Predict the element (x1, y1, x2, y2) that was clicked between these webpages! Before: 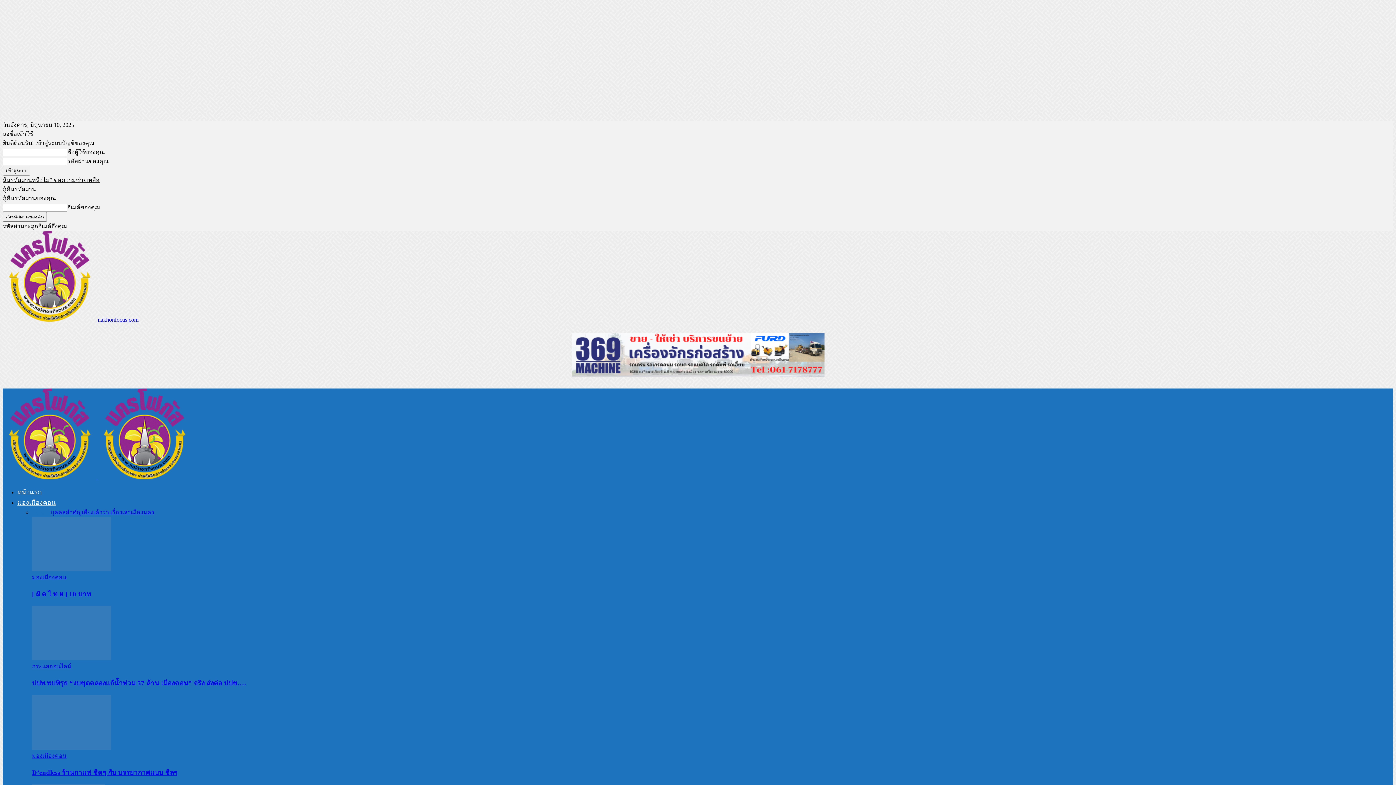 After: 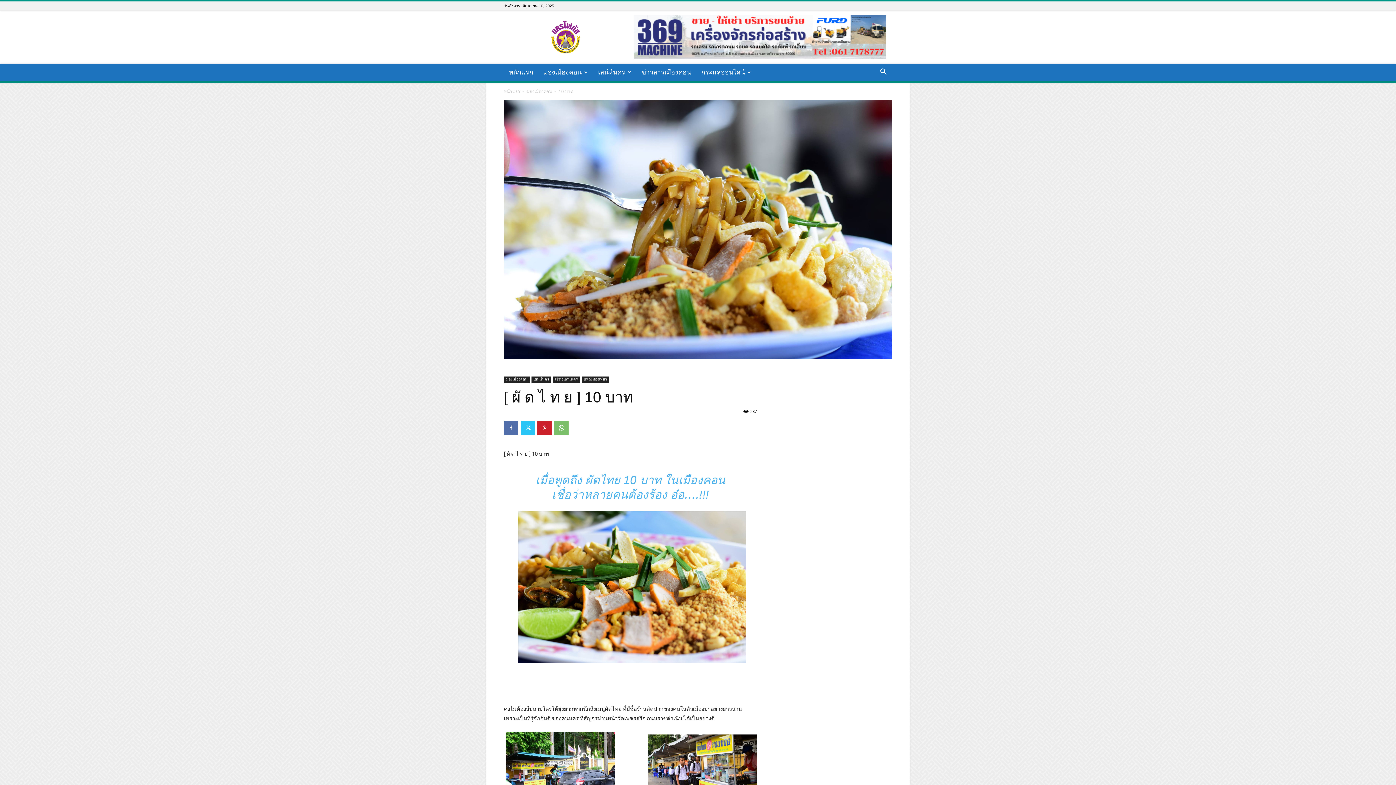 Action: label: [ ผั ด ไ ท ย ] 10 บาท bbox: (32, 590, 90, 598)